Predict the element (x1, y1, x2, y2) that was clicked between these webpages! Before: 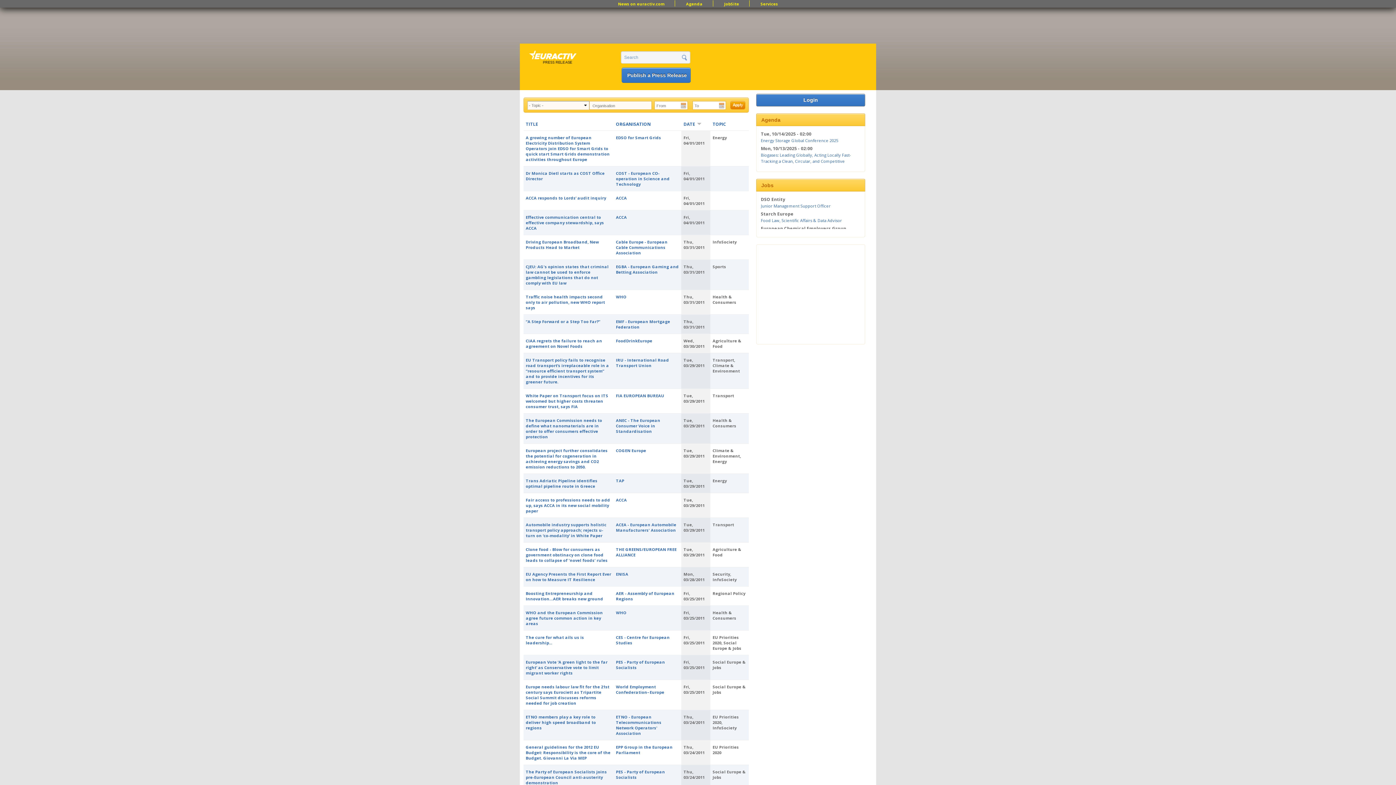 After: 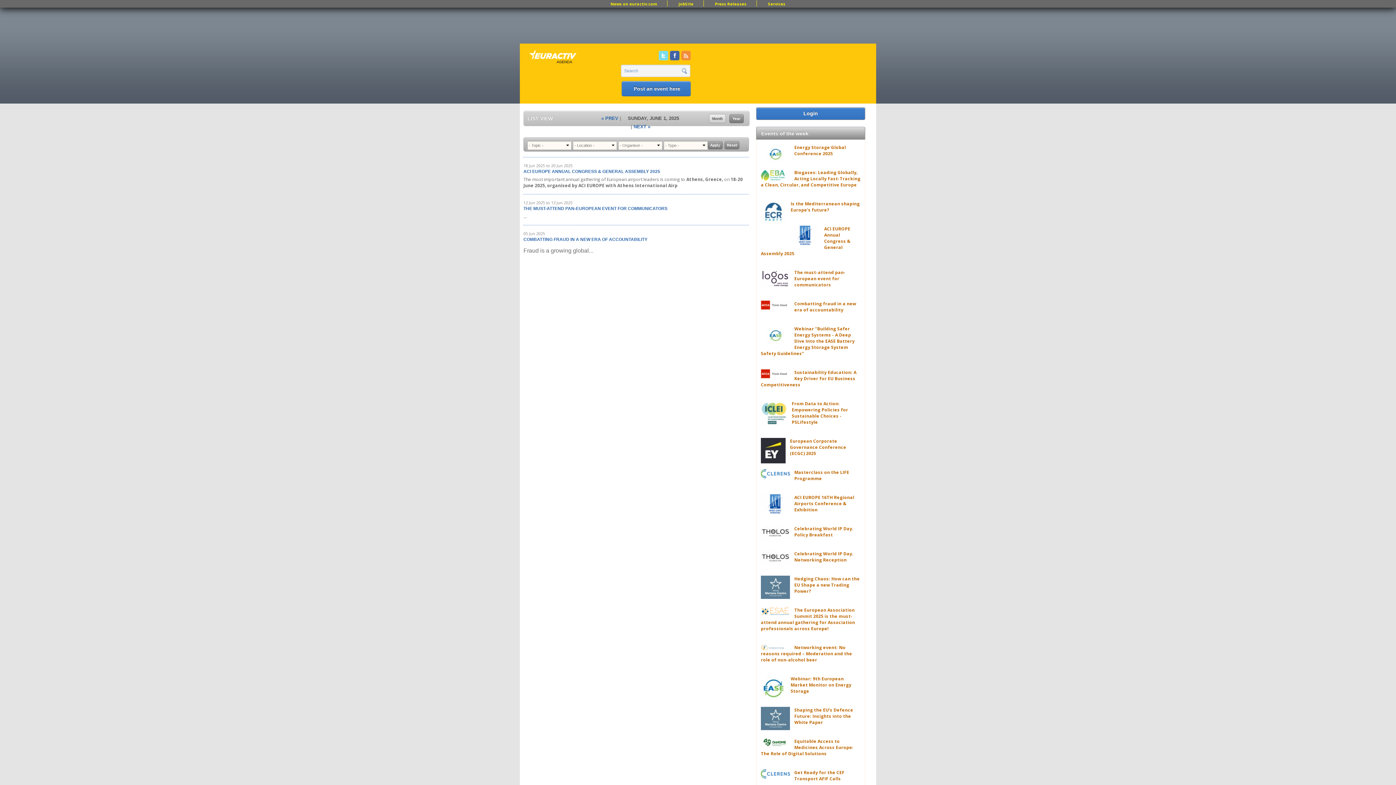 Action: label: Agenda bbox: (678, 1, 710, 6)